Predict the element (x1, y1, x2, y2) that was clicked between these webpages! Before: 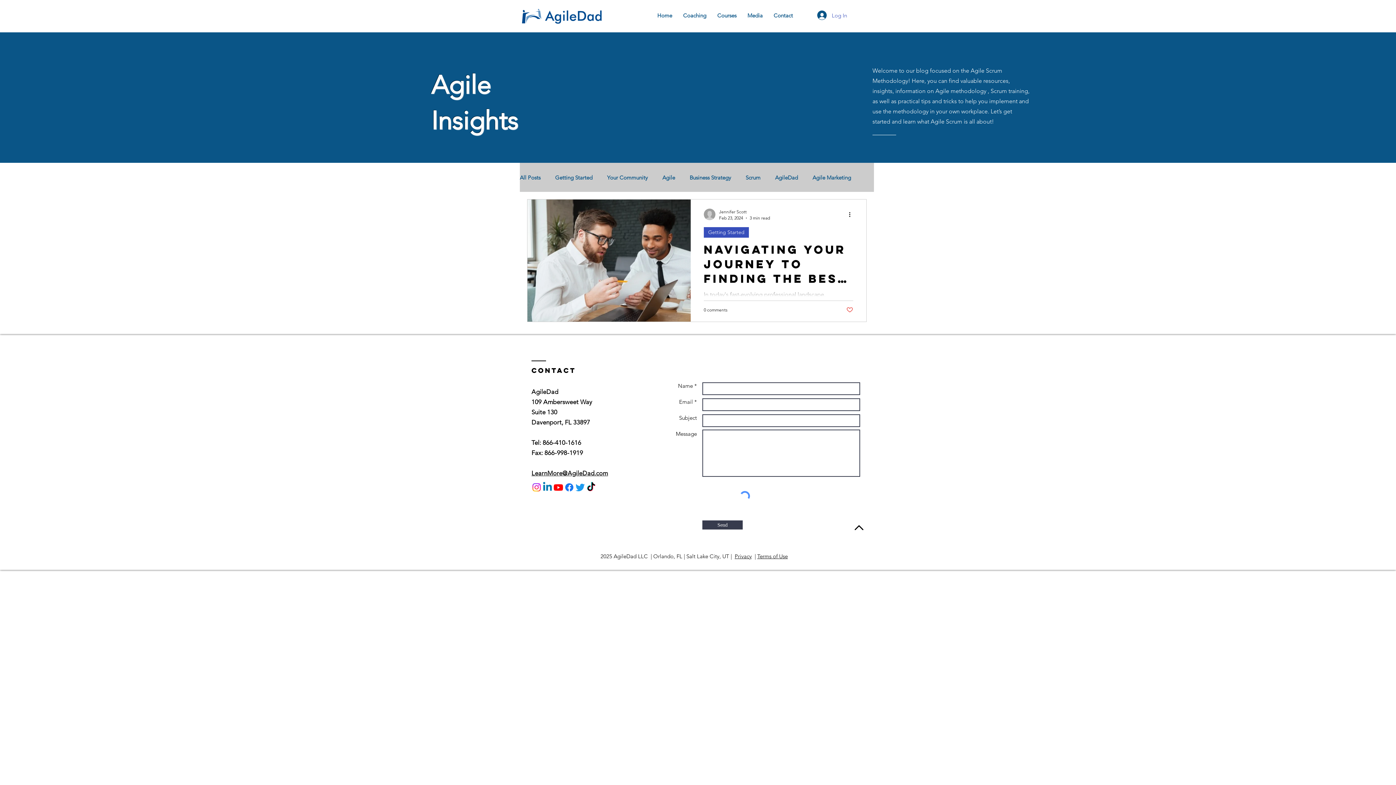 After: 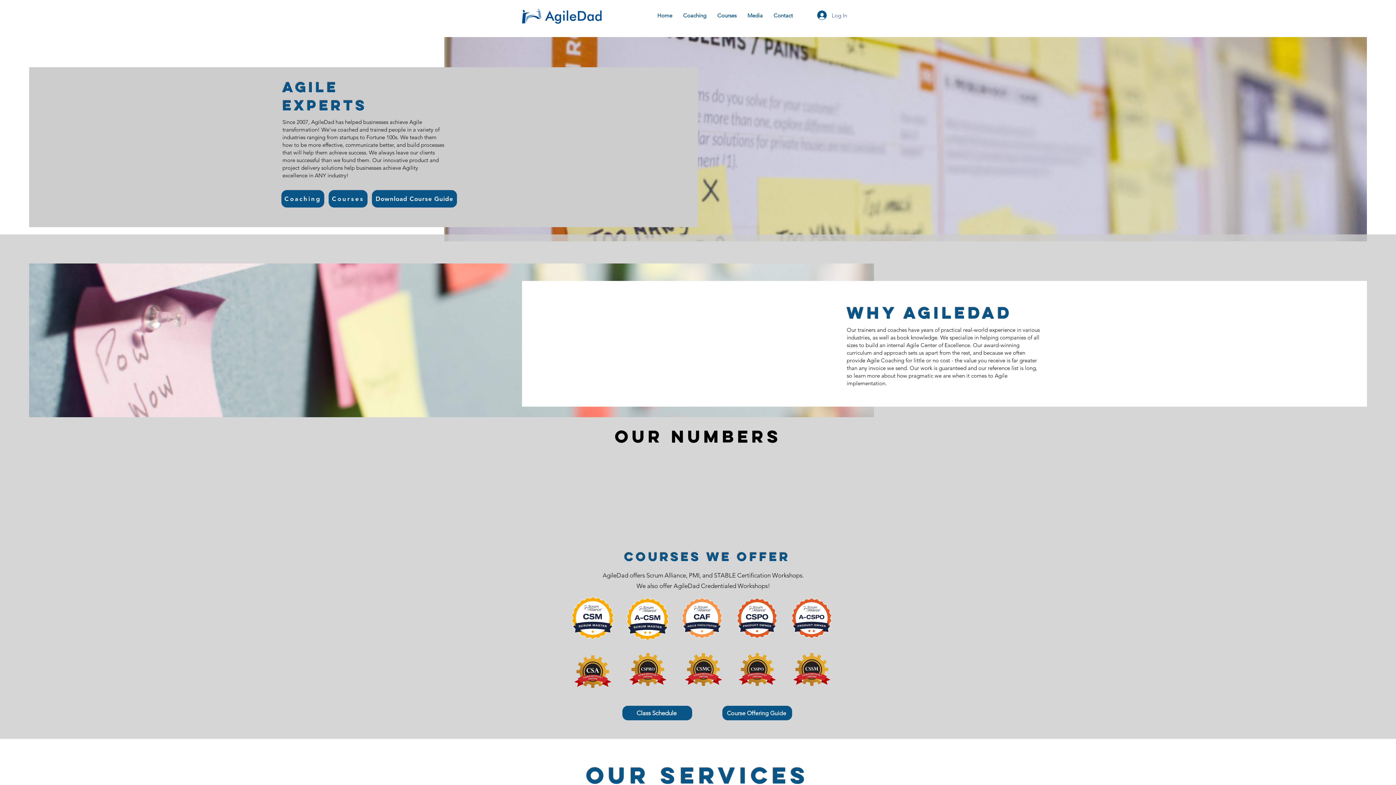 Action: bbox: (522, 8, 607, 24)